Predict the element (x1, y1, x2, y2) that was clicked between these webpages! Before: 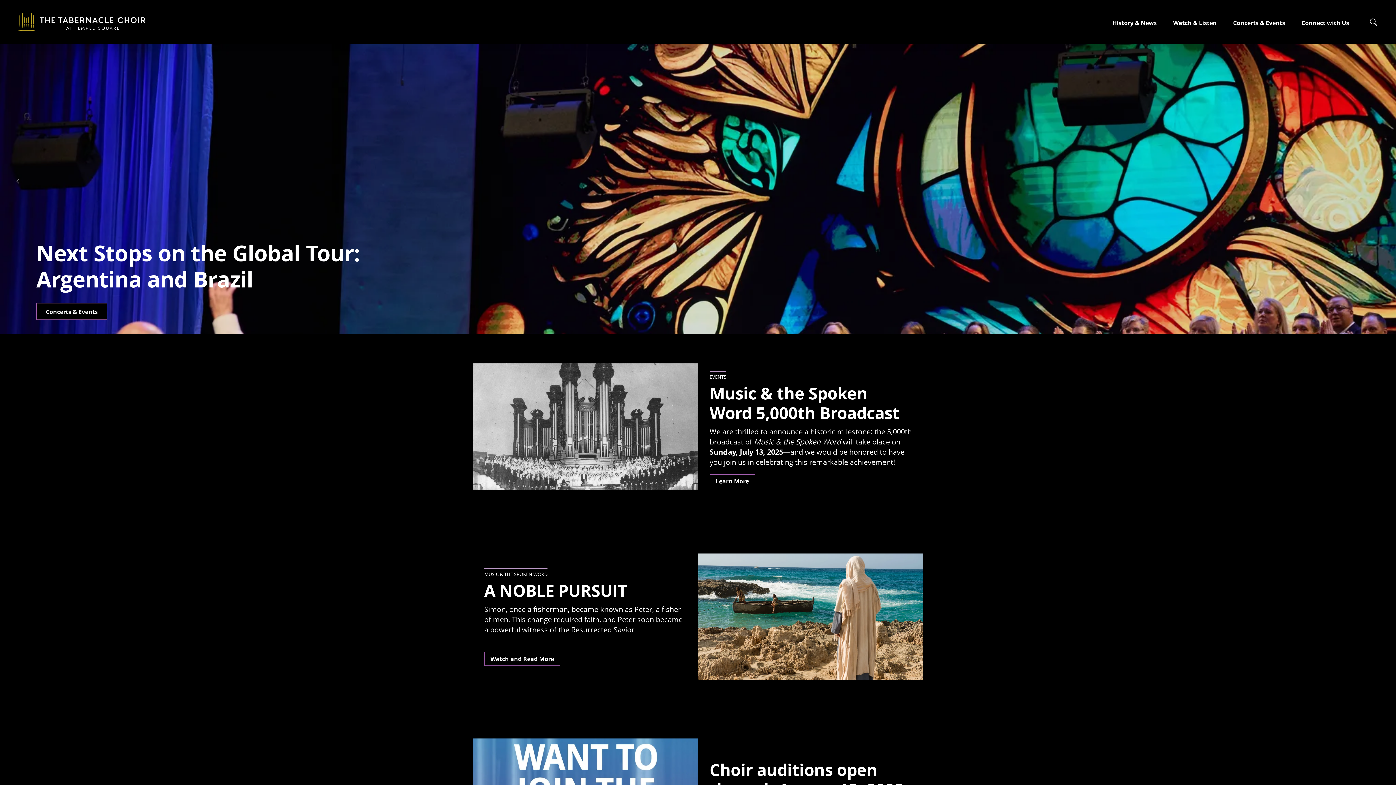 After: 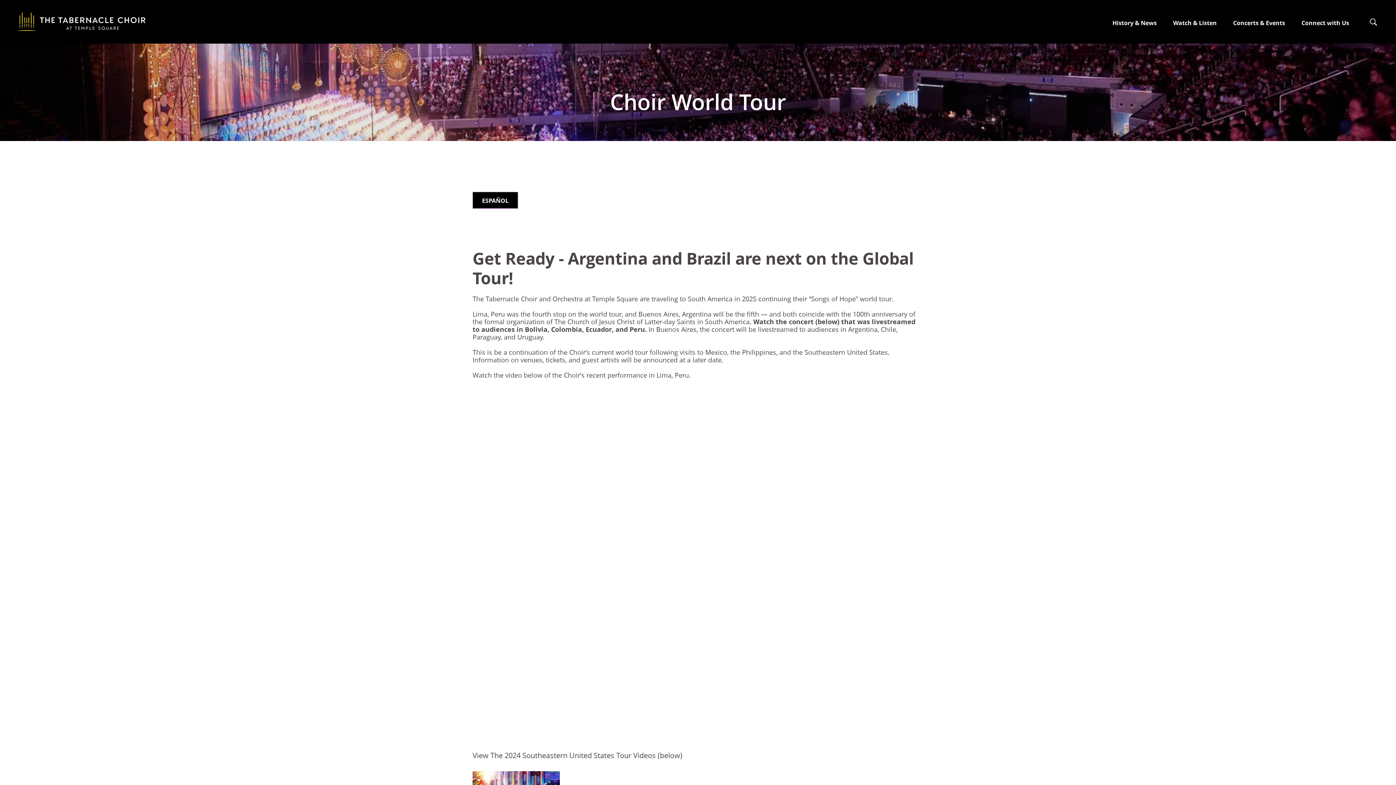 Action: label: Concerts & Events bbox: (36, 303, 107, 320)